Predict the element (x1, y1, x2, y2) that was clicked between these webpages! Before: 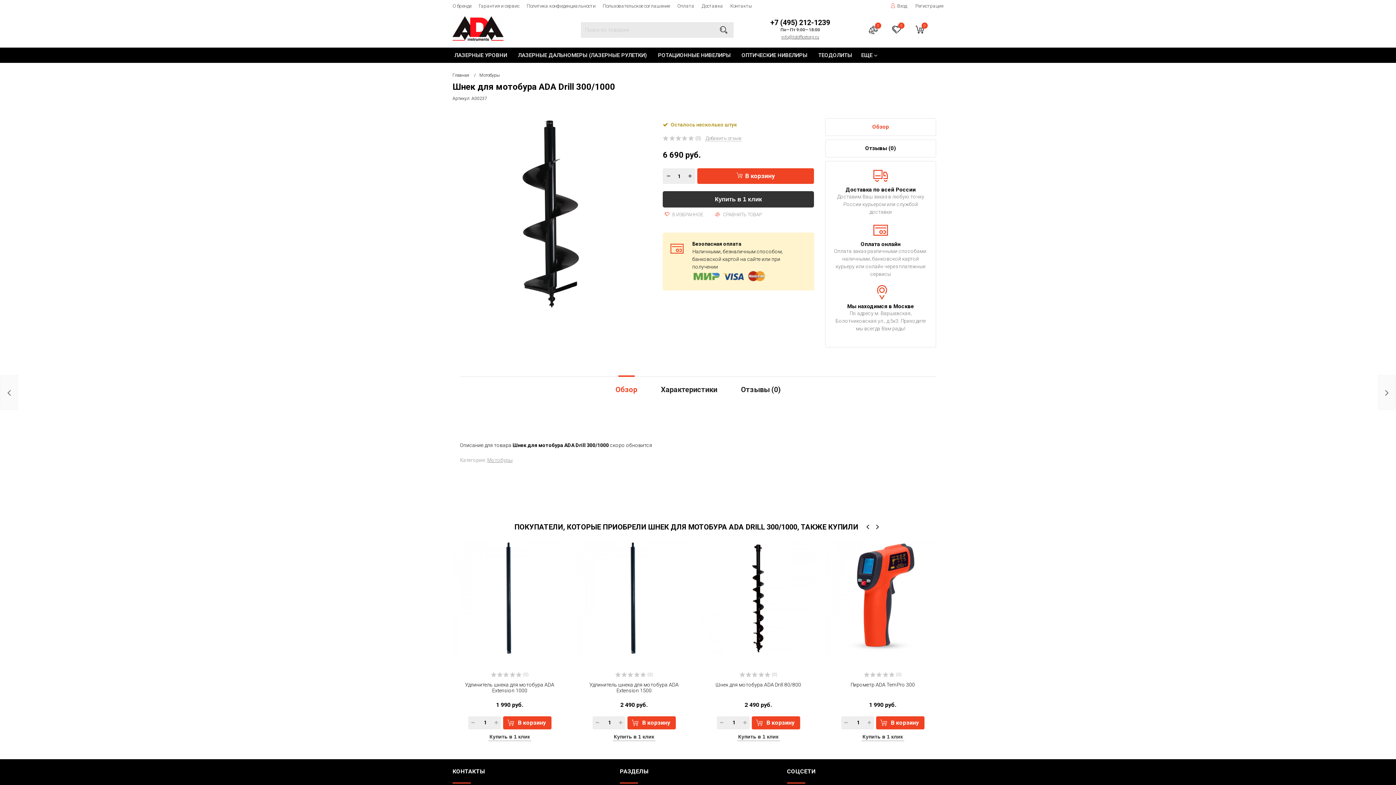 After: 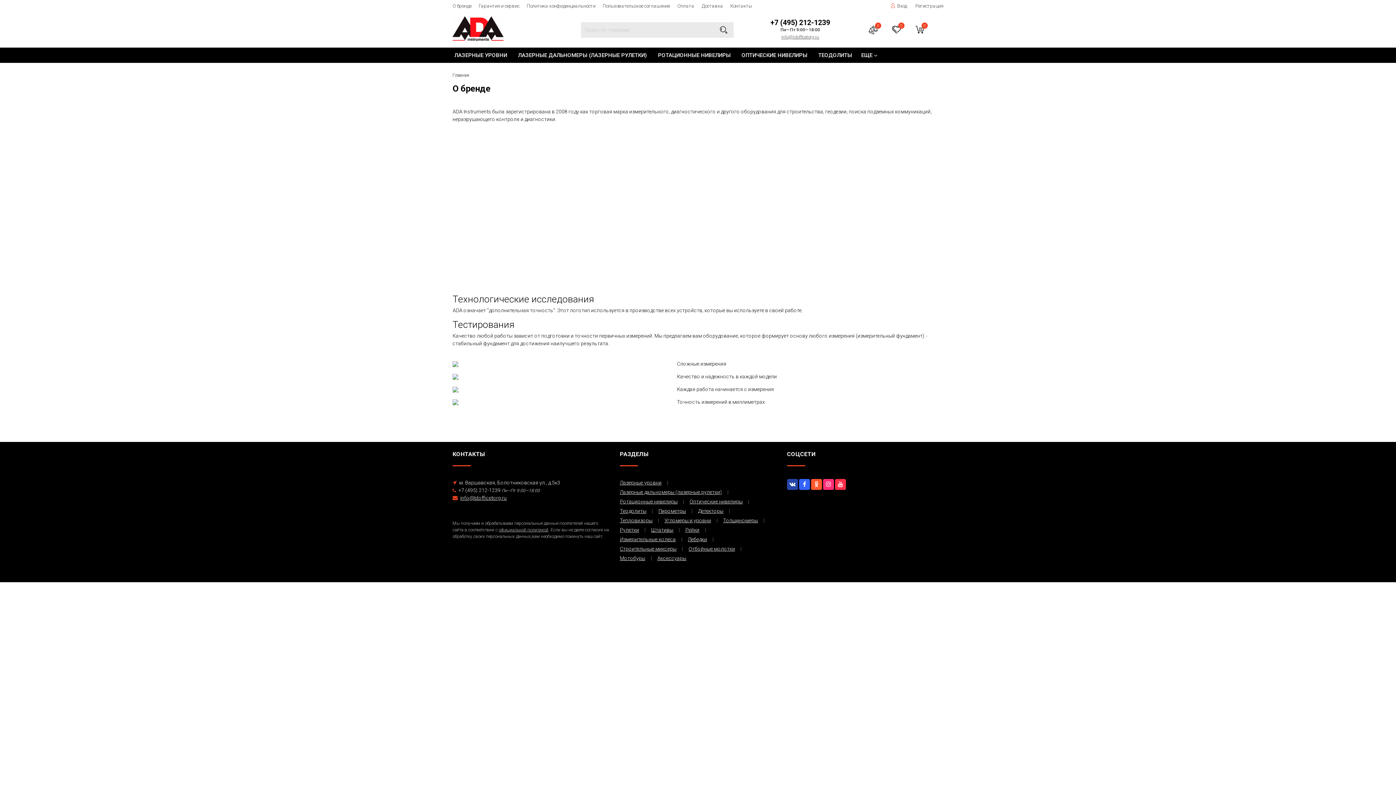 Action: label: О бренде bbox: (452, 2, 471, 9)